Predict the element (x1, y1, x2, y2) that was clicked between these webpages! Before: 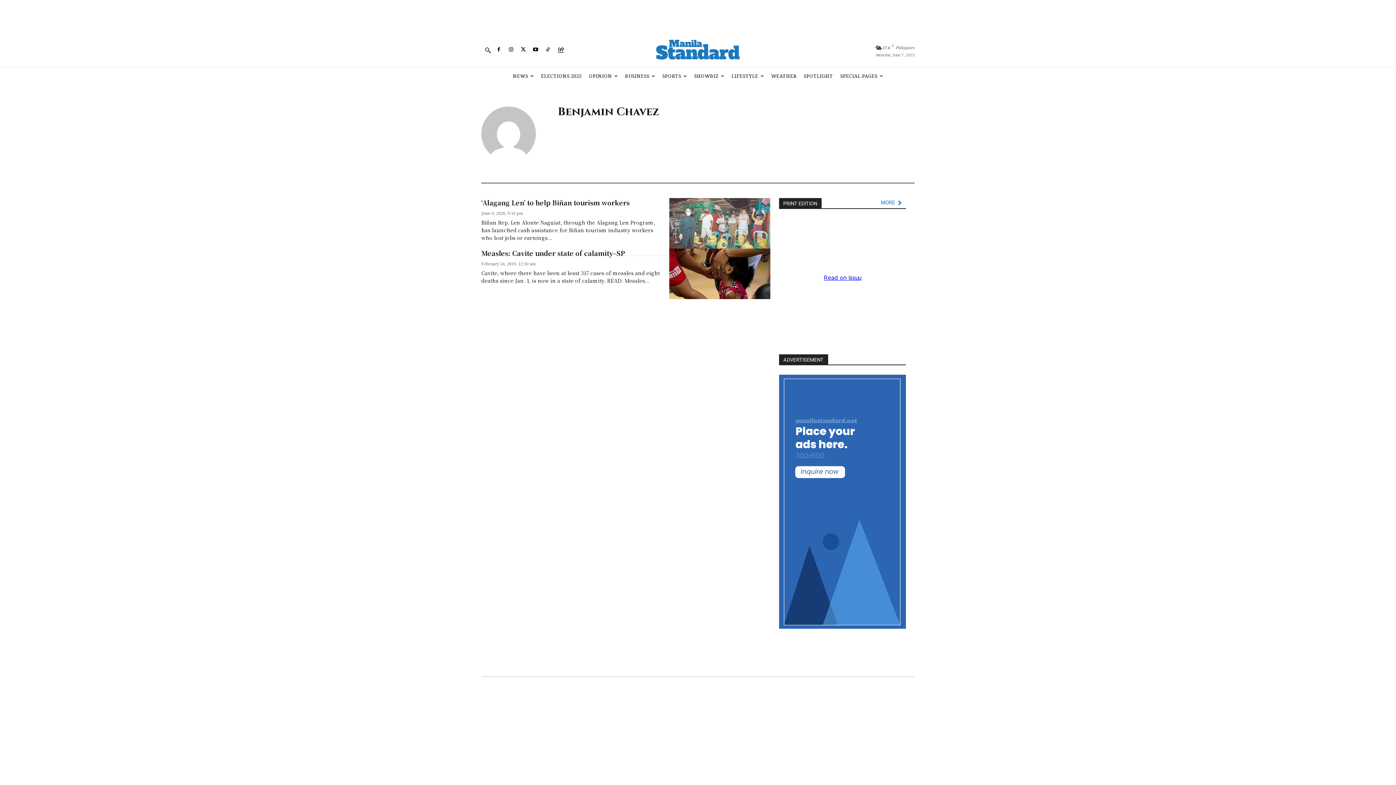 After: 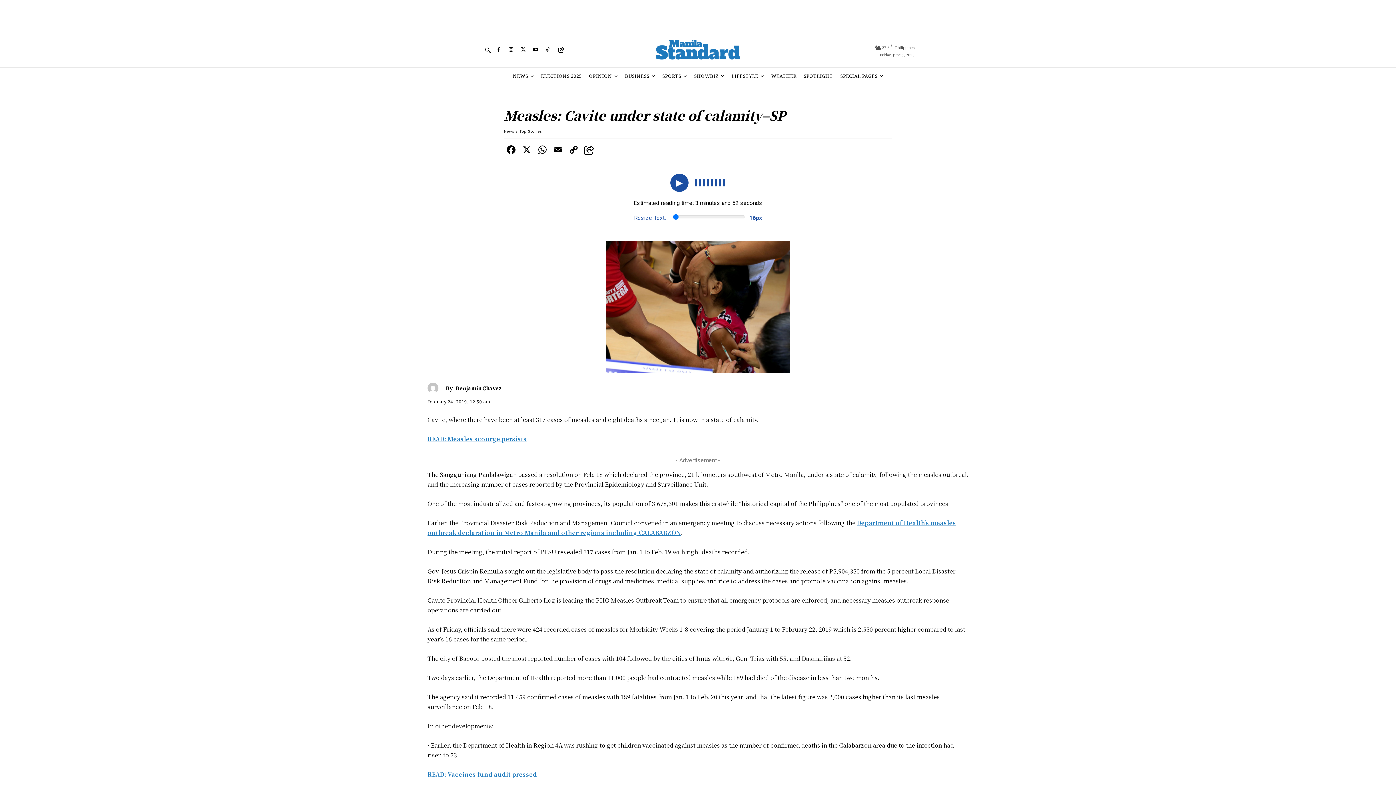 Action: bbox: (669, 248, 770, 299)